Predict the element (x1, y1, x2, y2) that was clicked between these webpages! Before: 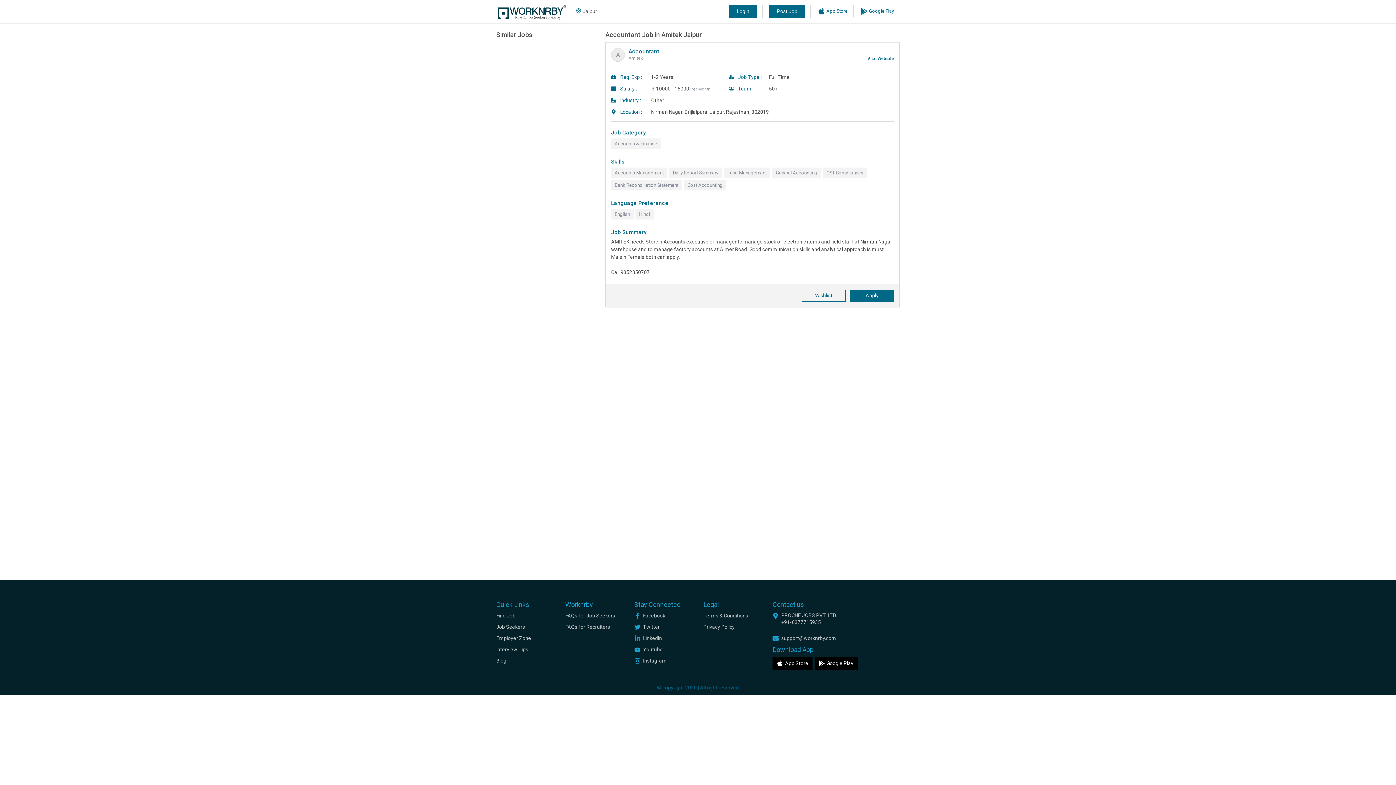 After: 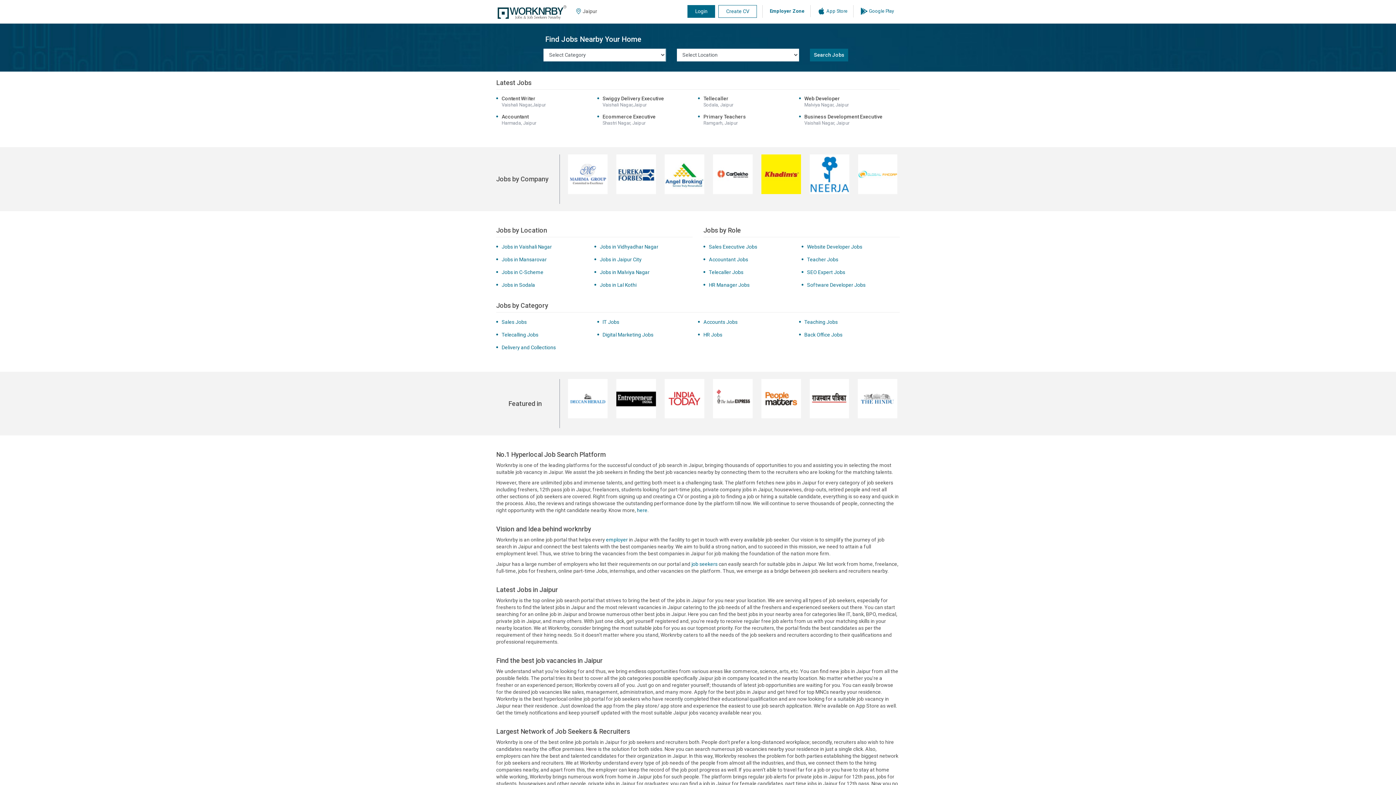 Action: bbox: (496, 8, 569, 14)